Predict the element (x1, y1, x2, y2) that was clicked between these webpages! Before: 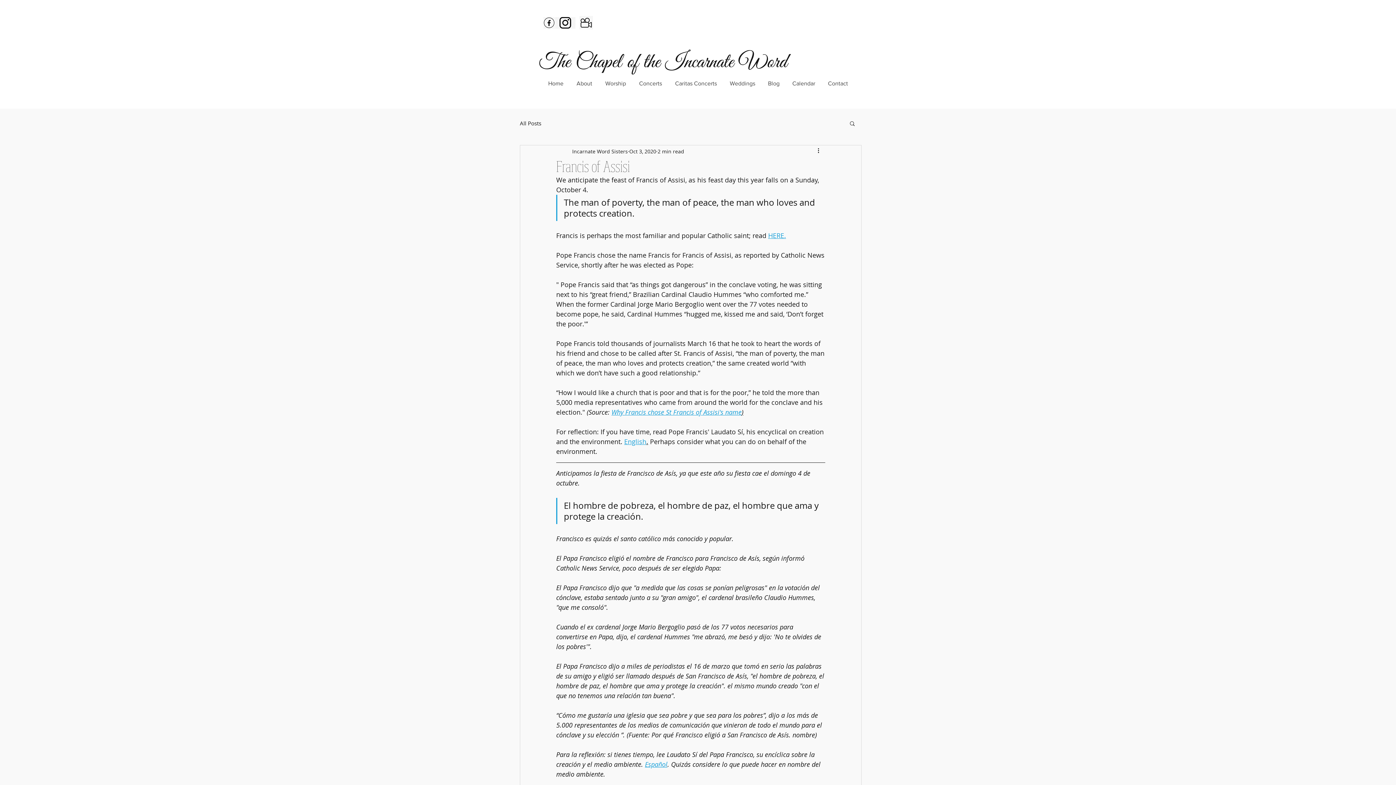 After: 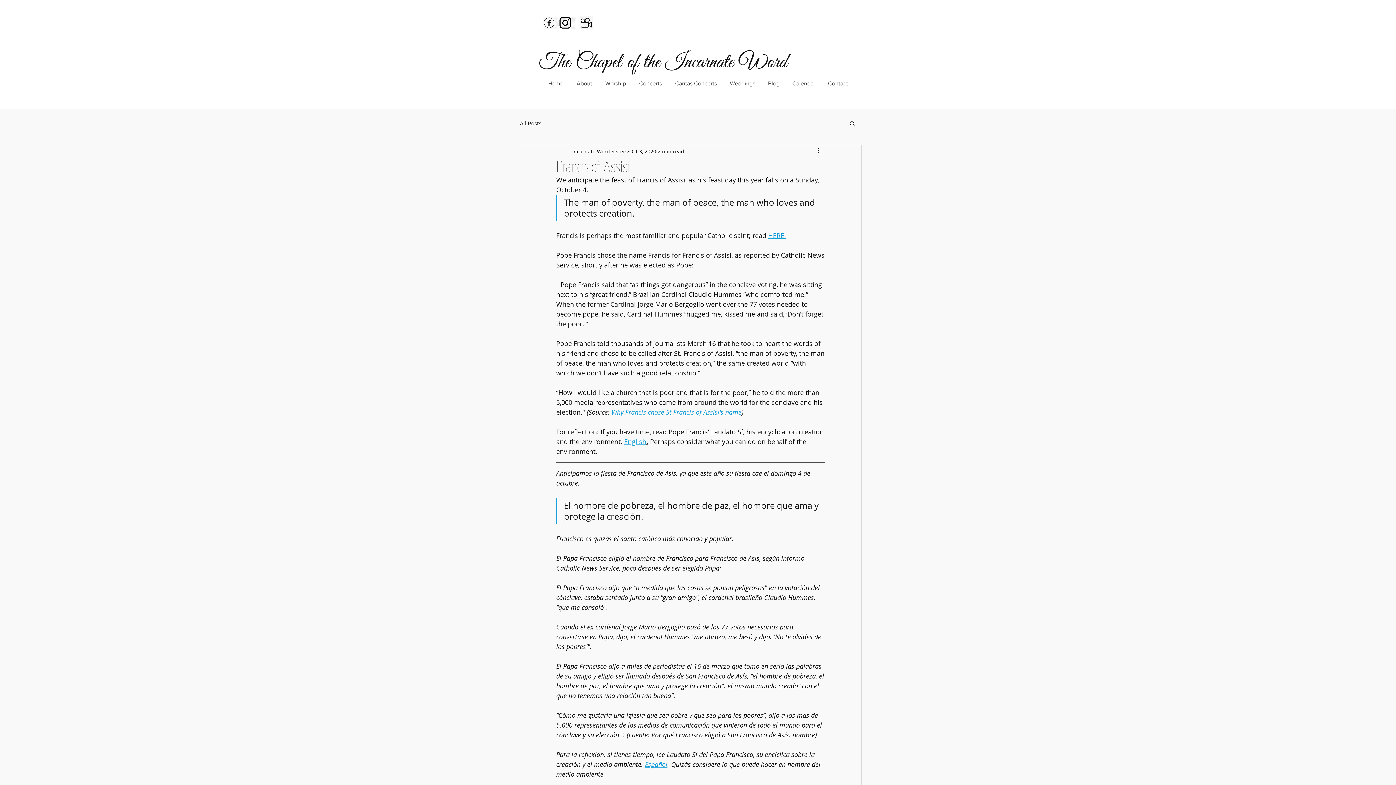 Action: bbox: (849, 120, 856, 126) label: Search